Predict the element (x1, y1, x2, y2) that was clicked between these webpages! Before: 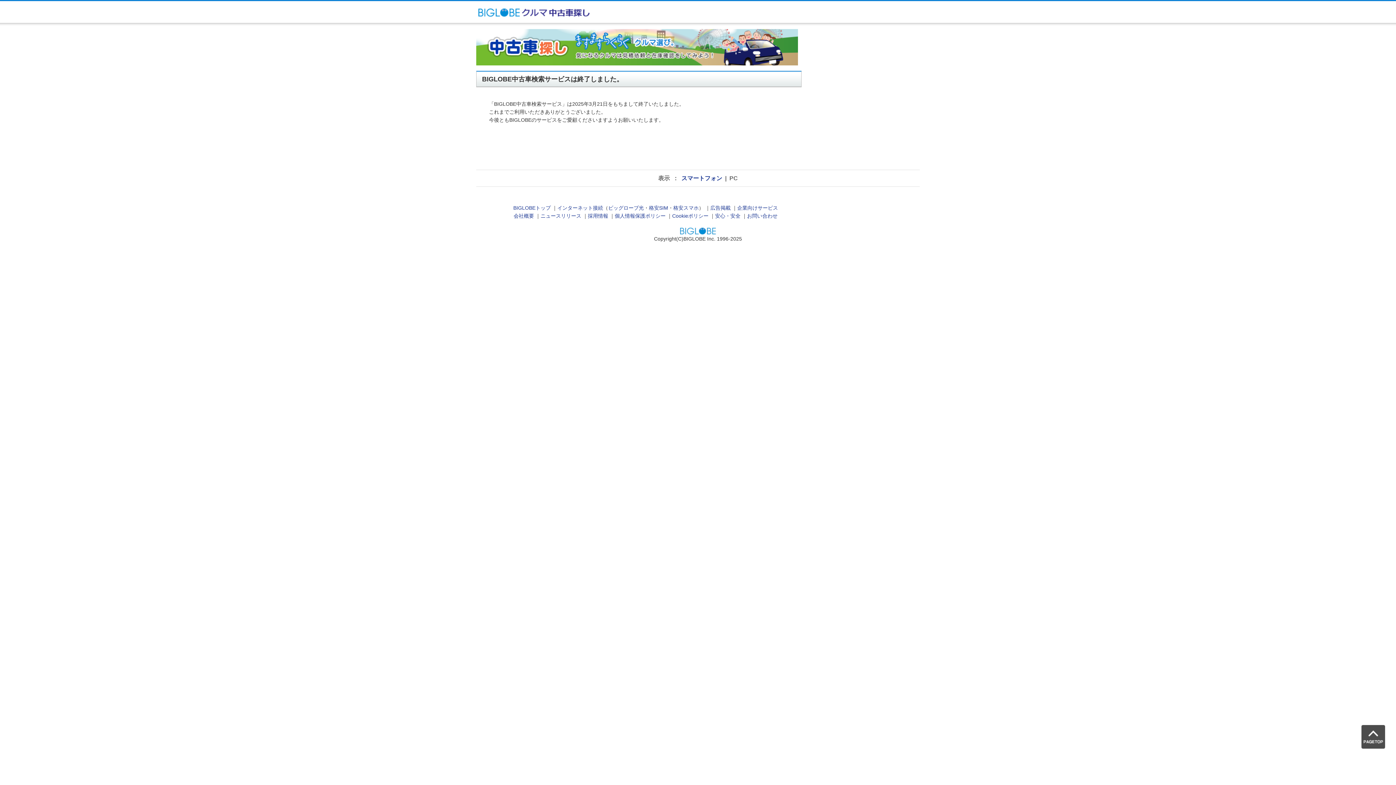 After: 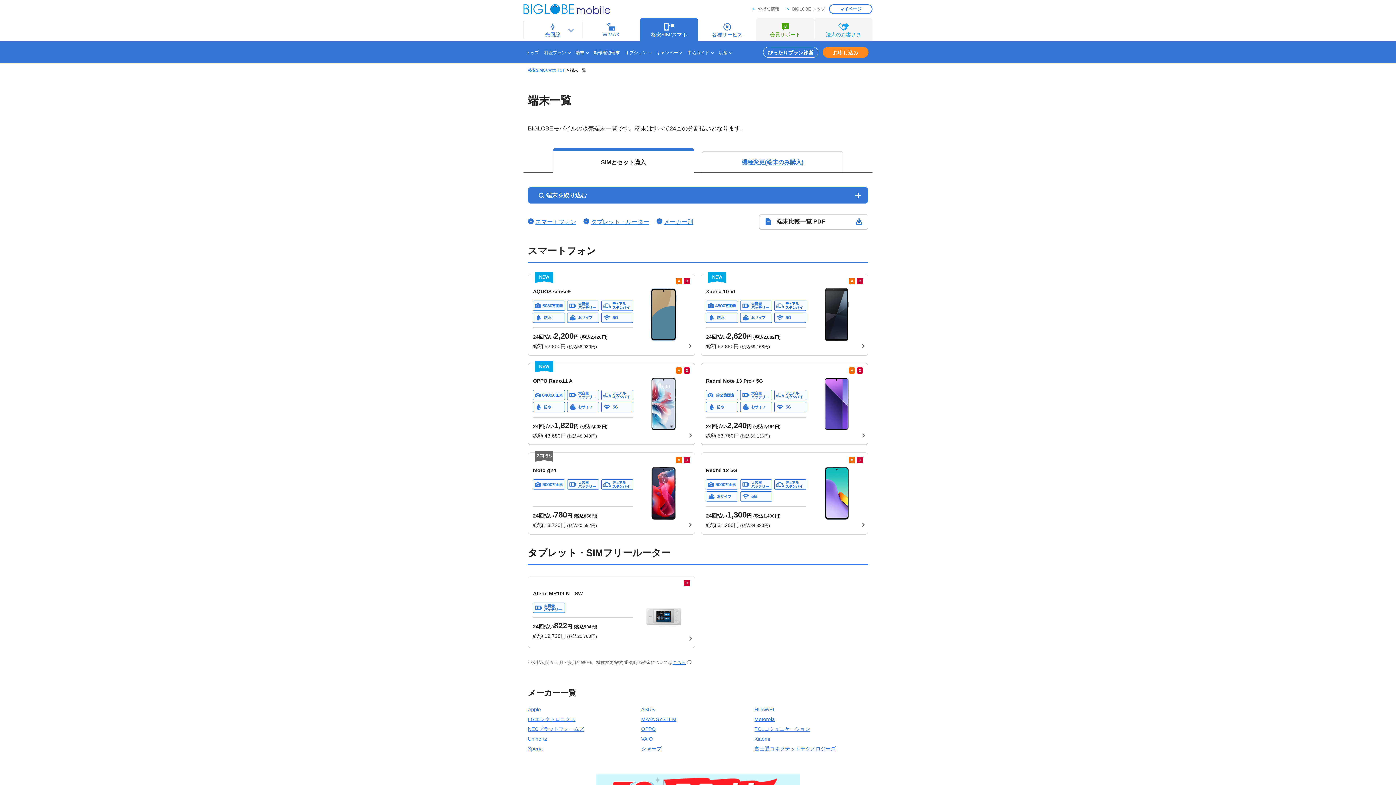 Action: bbox: (673, 205, 698, 211) label: 格安スマホ